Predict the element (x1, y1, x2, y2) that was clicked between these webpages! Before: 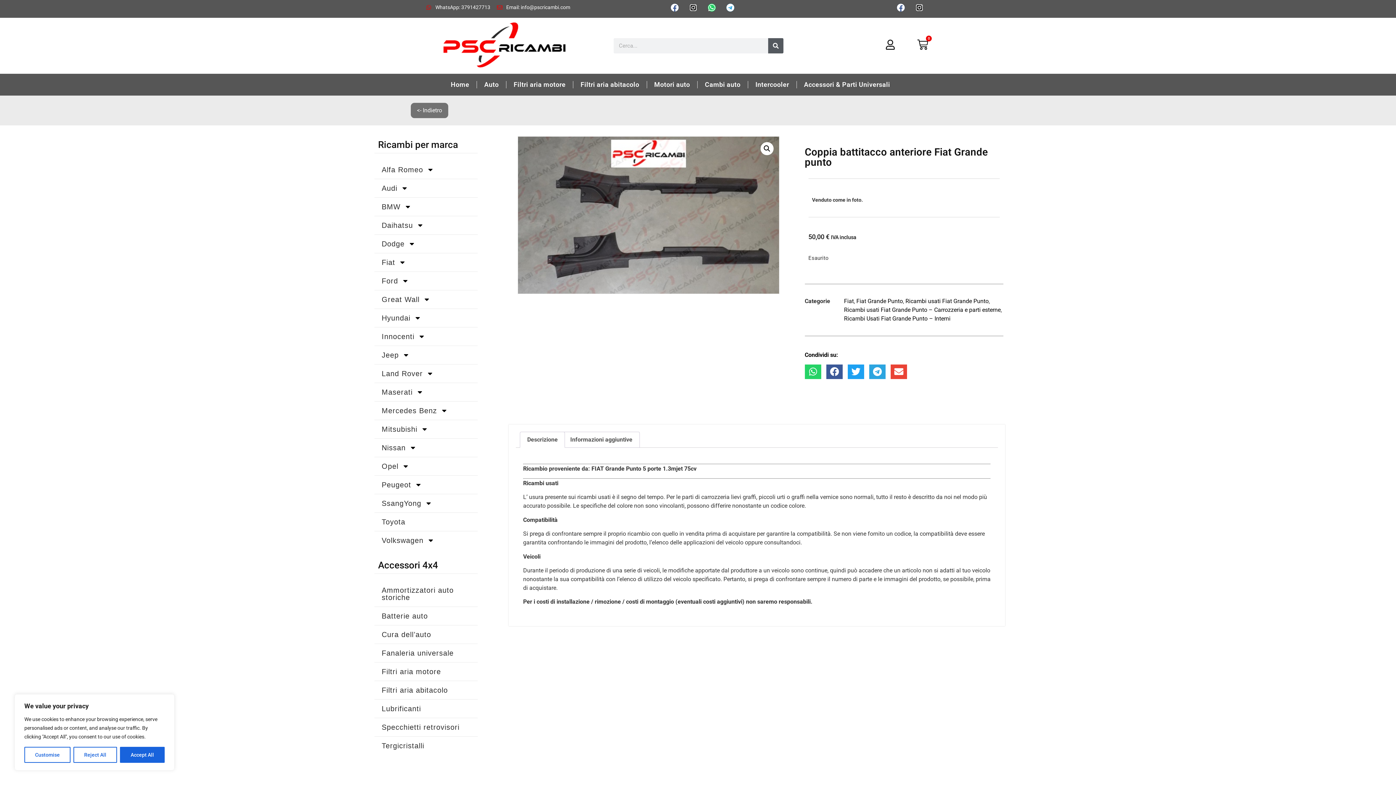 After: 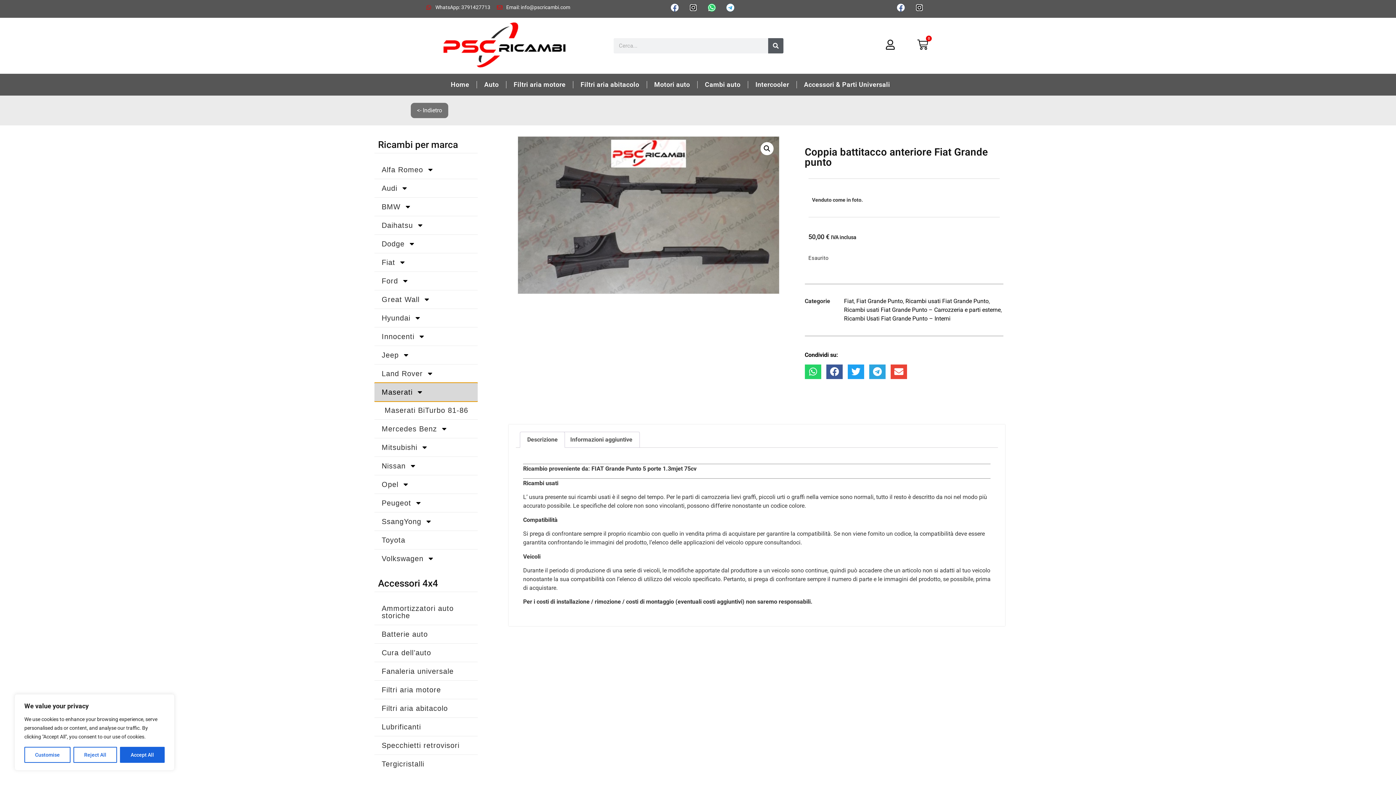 Action: bbox: (374, 383, 477, 401) label: Maserati